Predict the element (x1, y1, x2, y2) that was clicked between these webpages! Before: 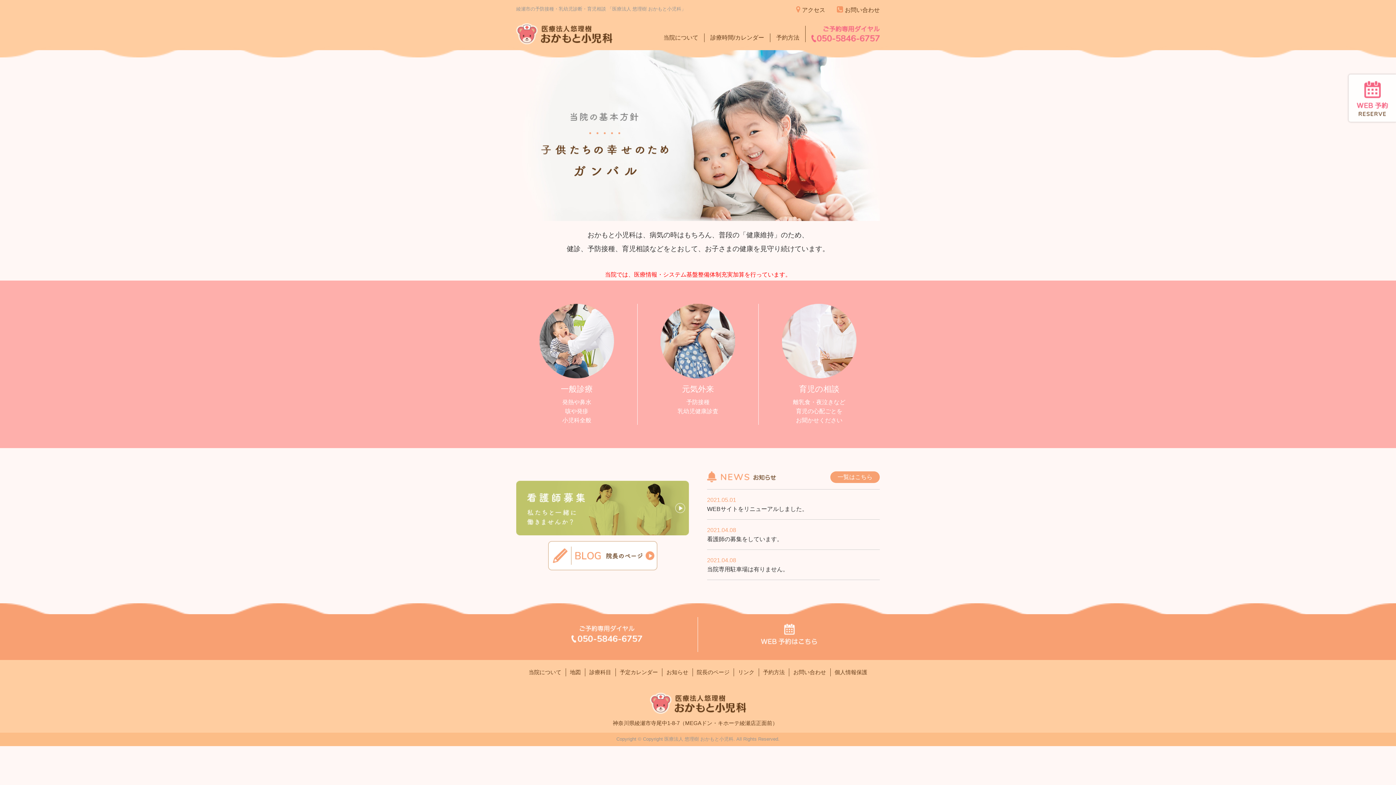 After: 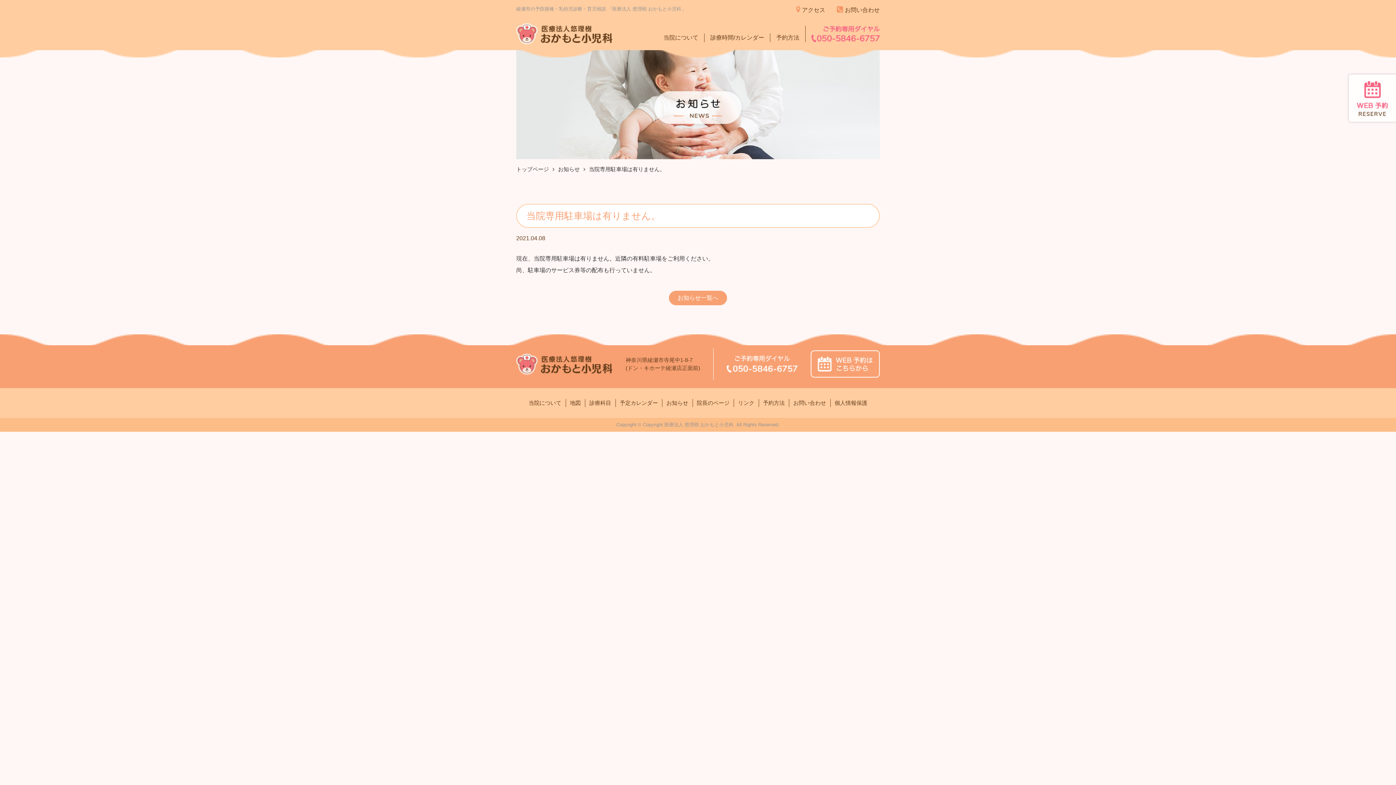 Action: label: 2021.04.08
当院専用駐車場は有りません。 bbox: (707, 550, 880, 580)